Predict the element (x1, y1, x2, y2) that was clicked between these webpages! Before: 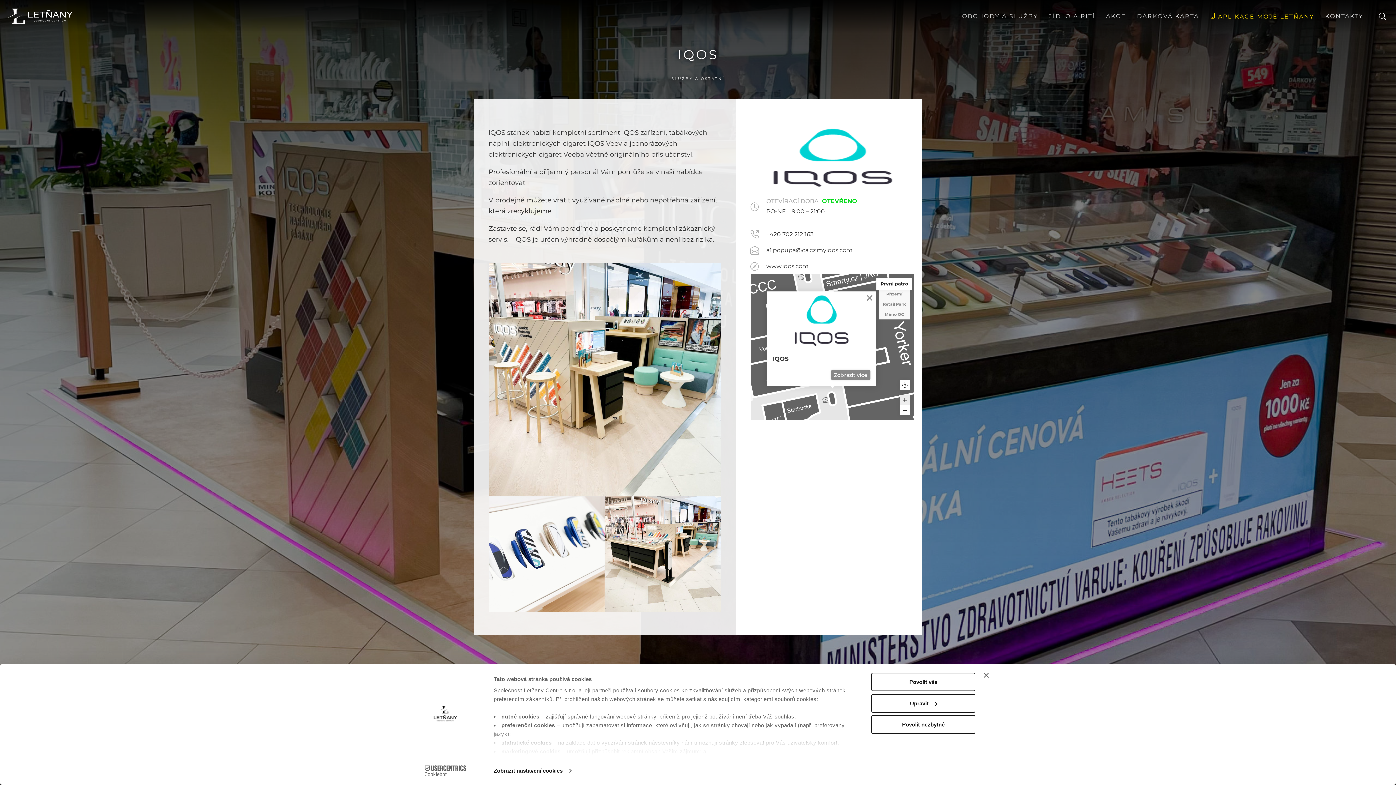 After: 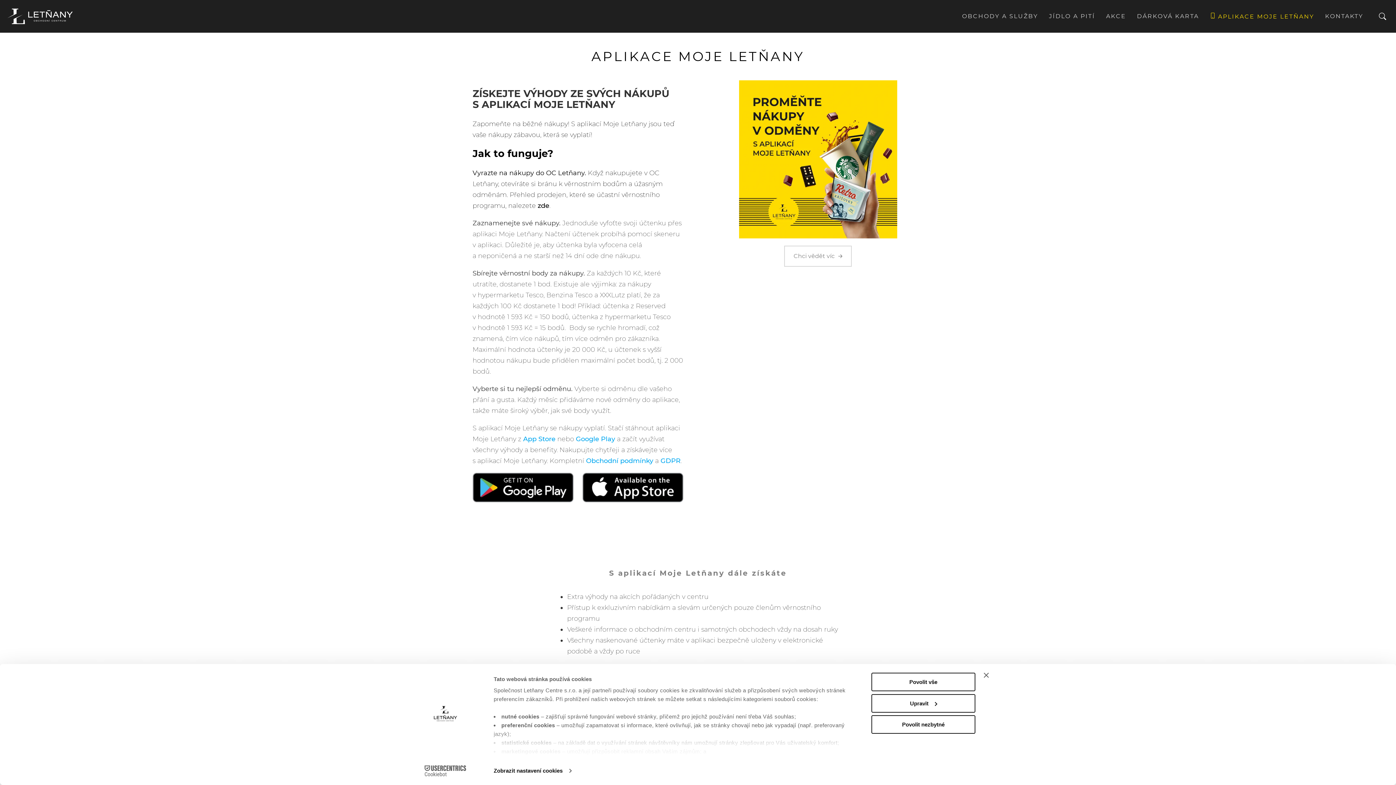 Action: label:  APLIKACE MOJE LETŇANY bbox: (1210, 0, 1314, 32)